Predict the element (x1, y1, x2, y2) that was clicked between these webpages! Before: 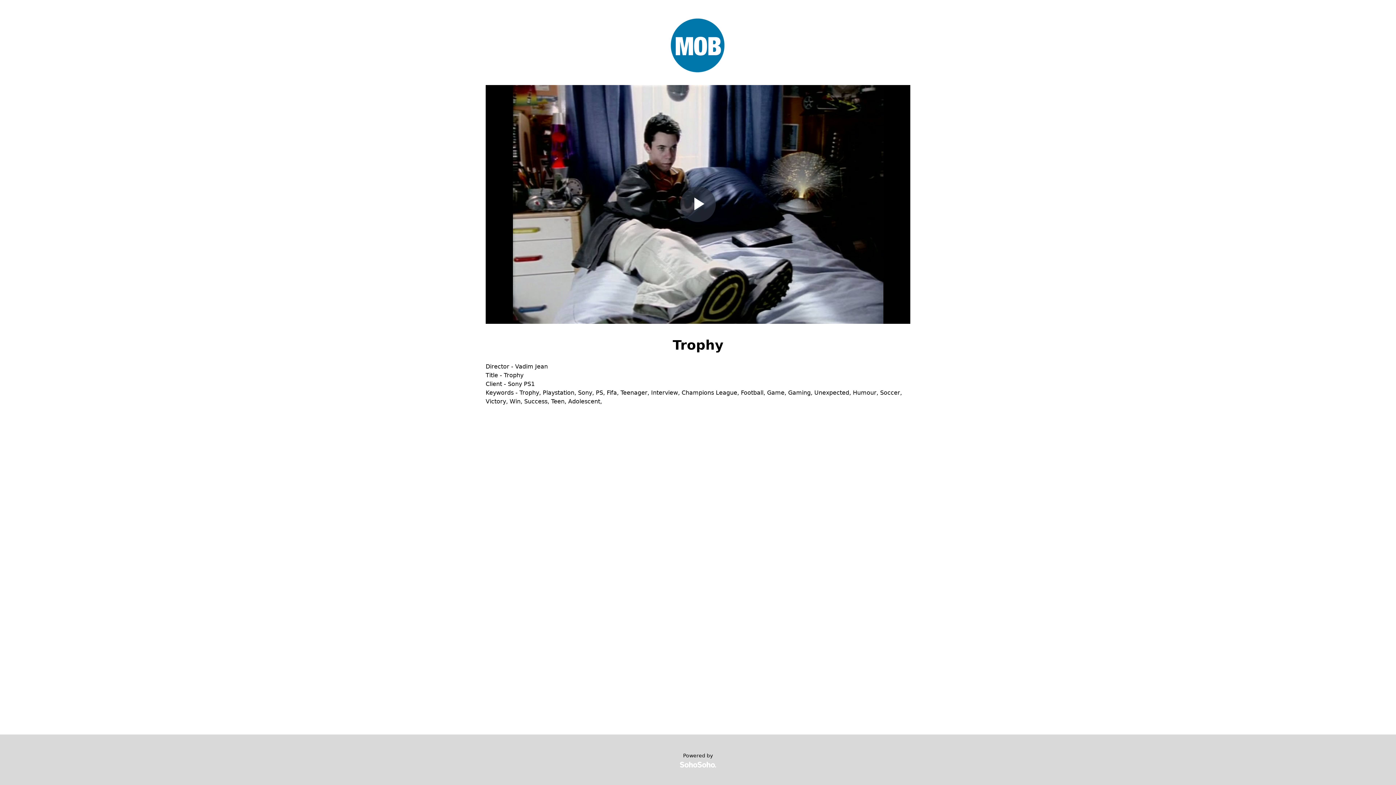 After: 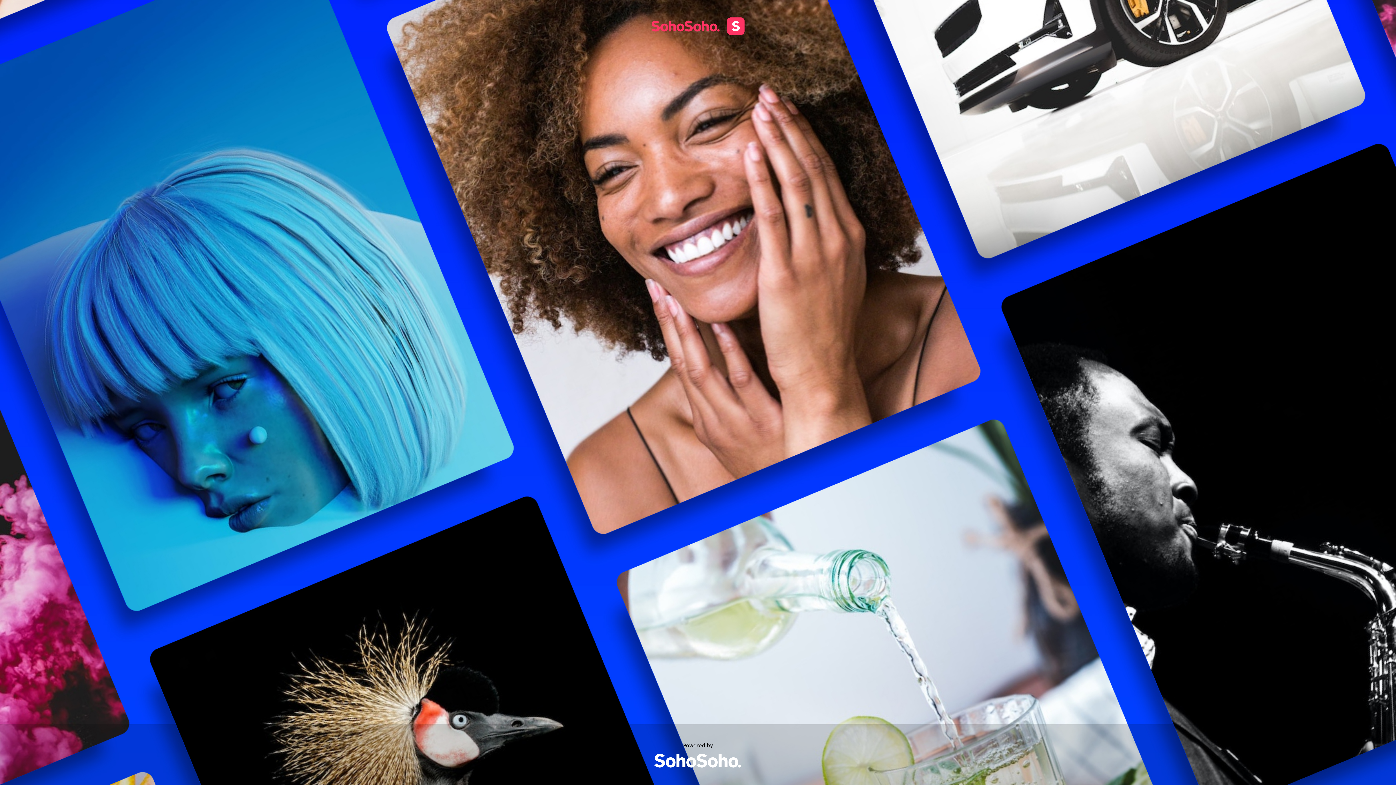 Action: bbox: (680, 762, 716, 768) label: SohoSoho